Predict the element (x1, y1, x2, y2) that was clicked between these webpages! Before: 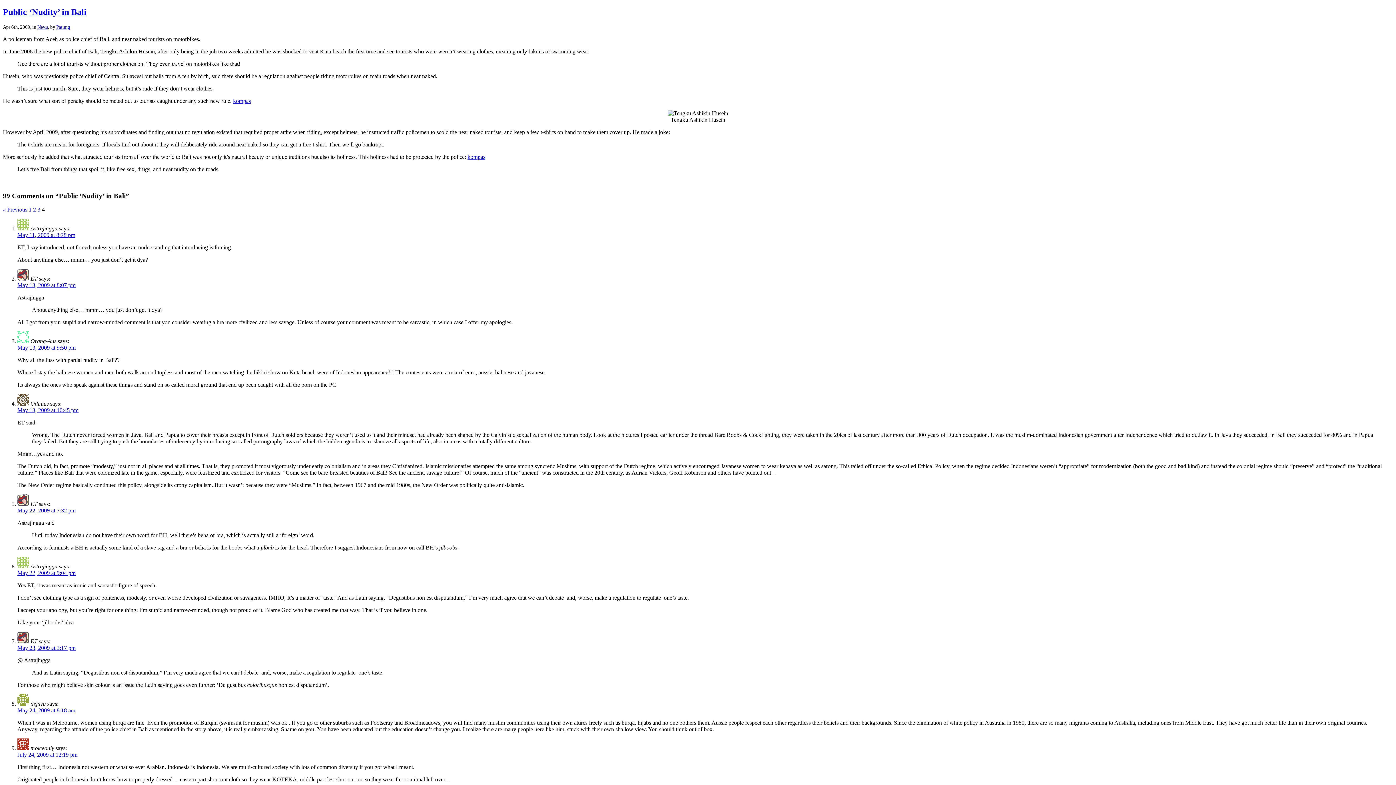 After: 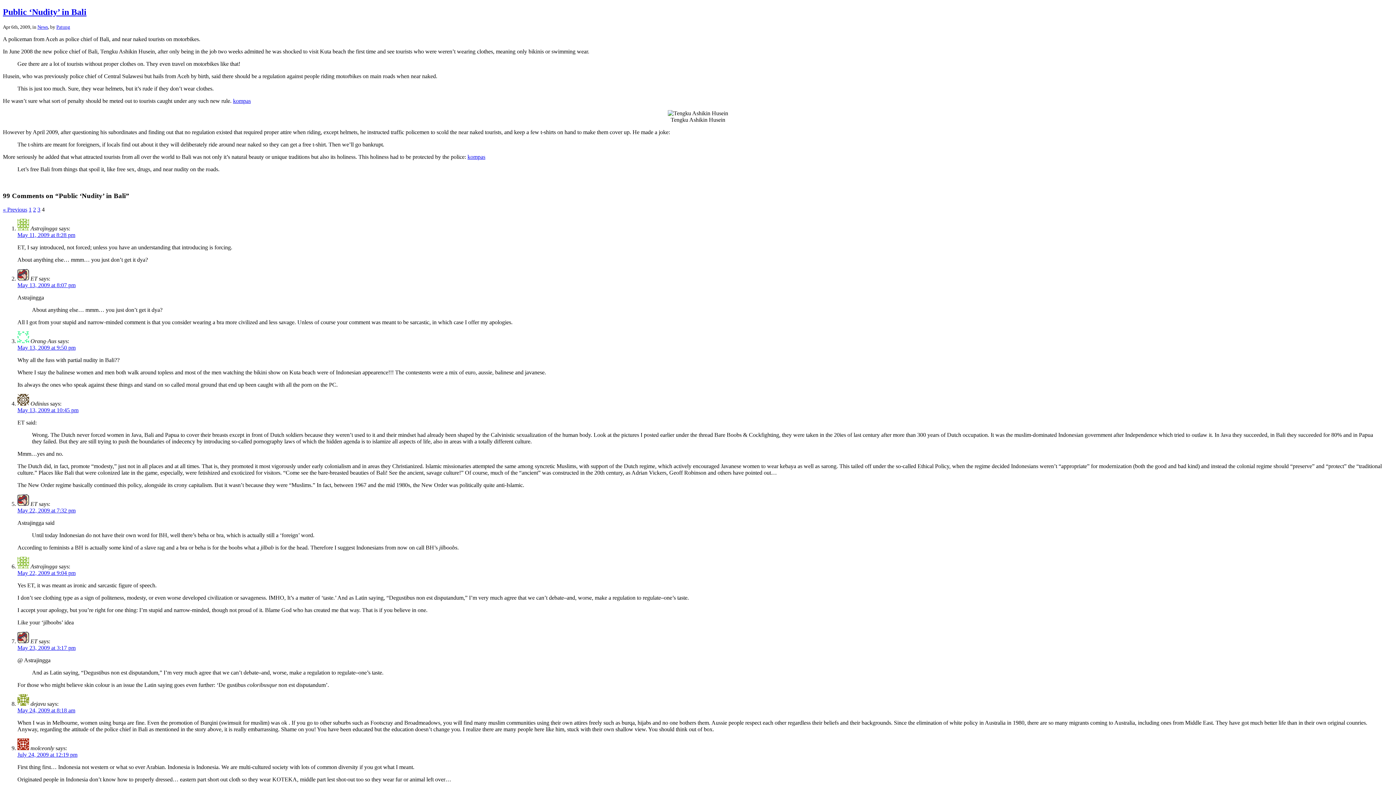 Action: bbox: (467, 153, 485, 159) label: kompas